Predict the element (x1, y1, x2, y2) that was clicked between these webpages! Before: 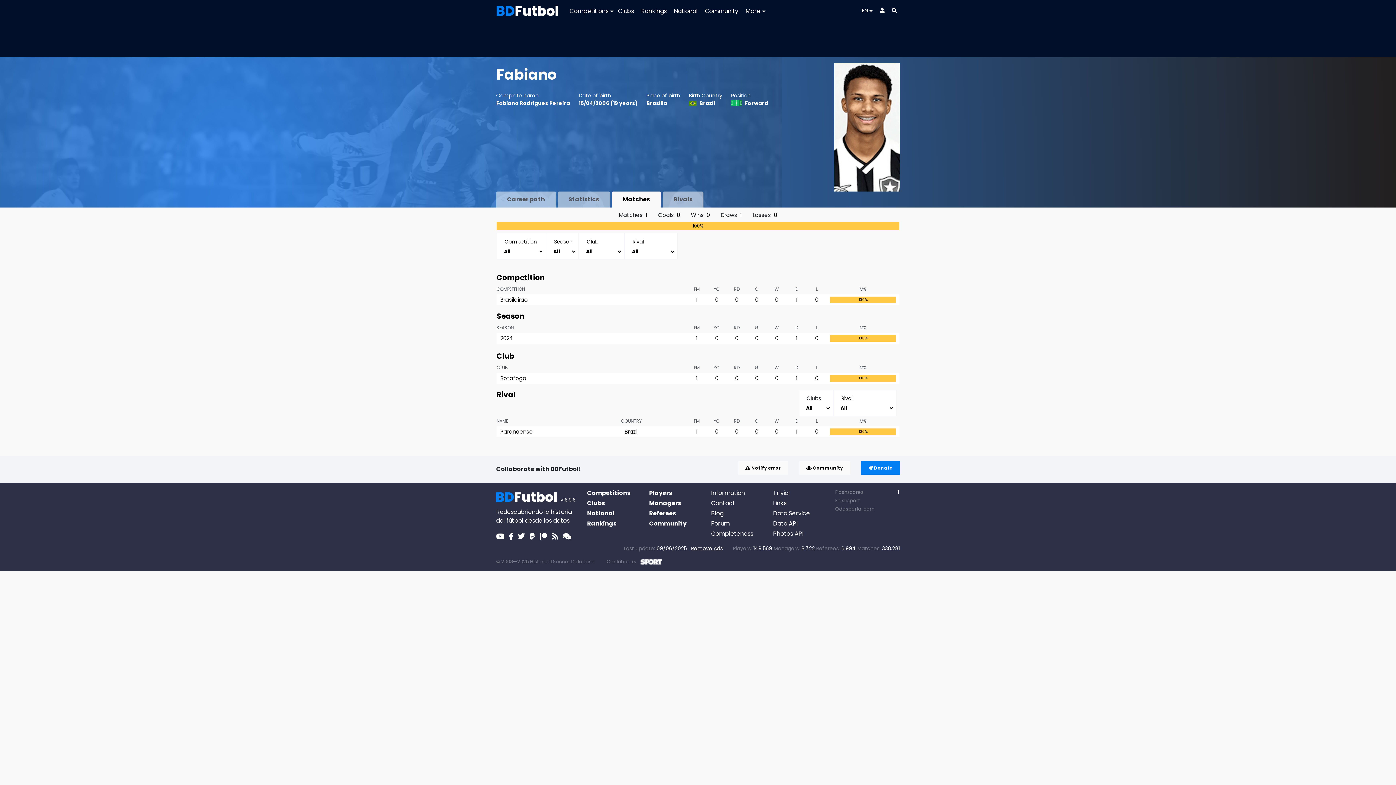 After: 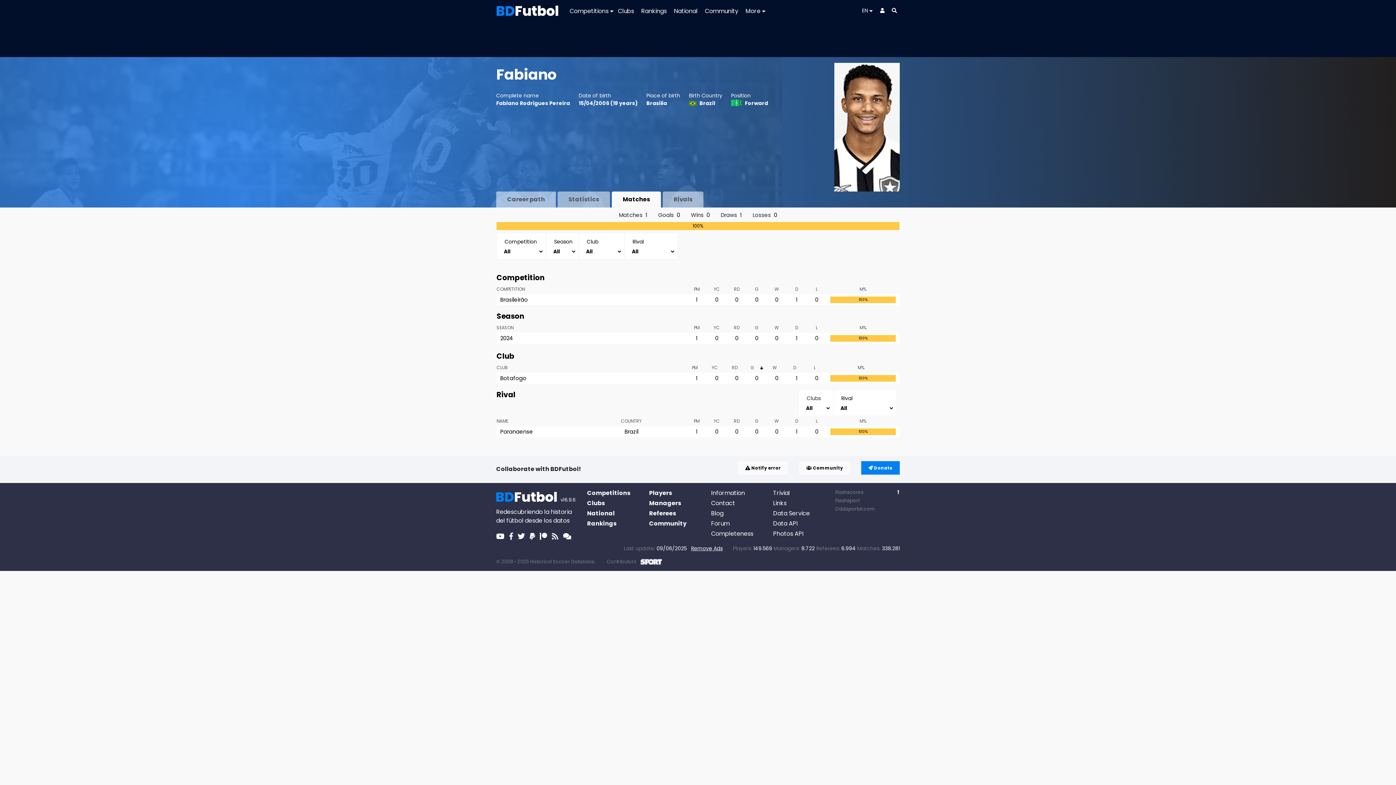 Action: bbox: (755, 364, 758, 370) label: G